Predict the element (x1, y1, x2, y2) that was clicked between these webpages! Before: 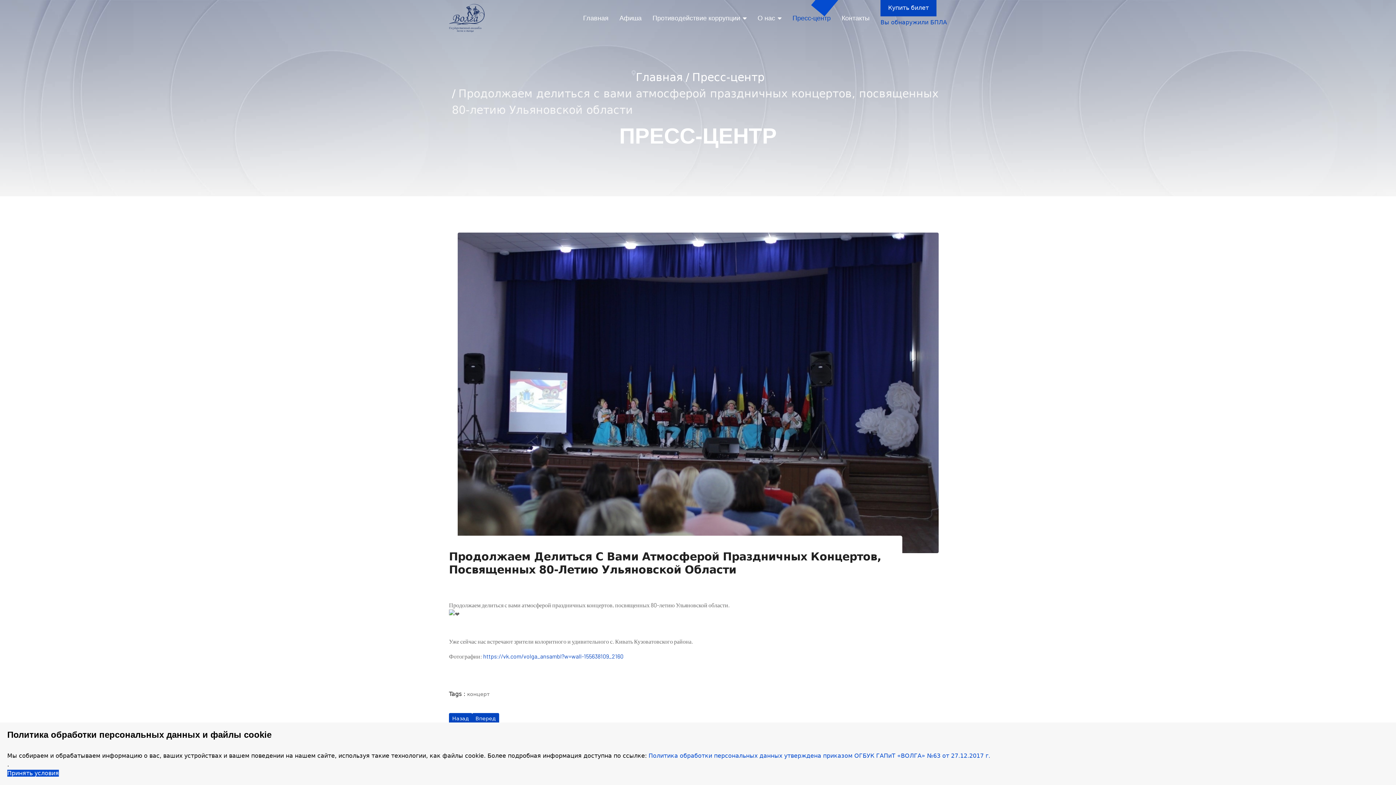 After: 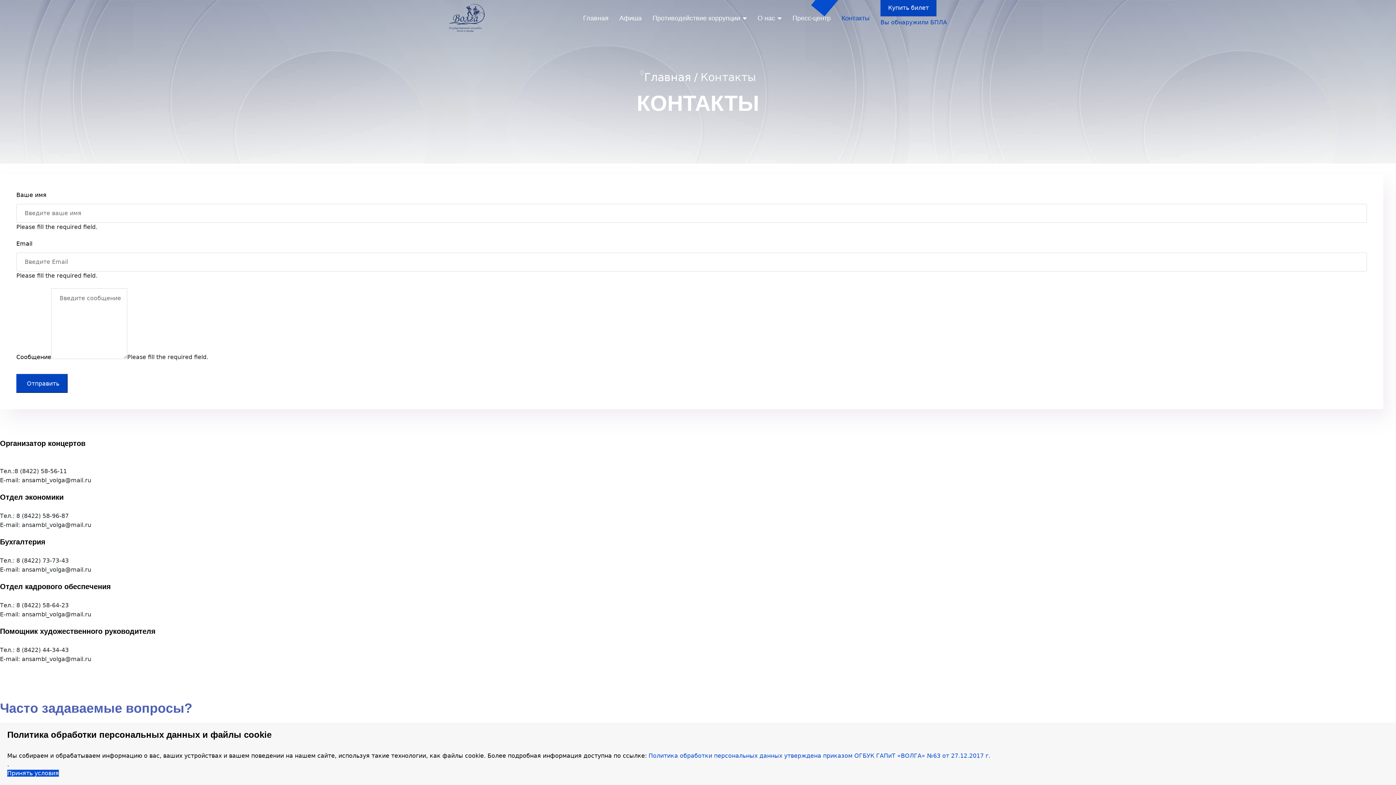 Action: label: Контакты bbox: (836, 0, 875, 36)